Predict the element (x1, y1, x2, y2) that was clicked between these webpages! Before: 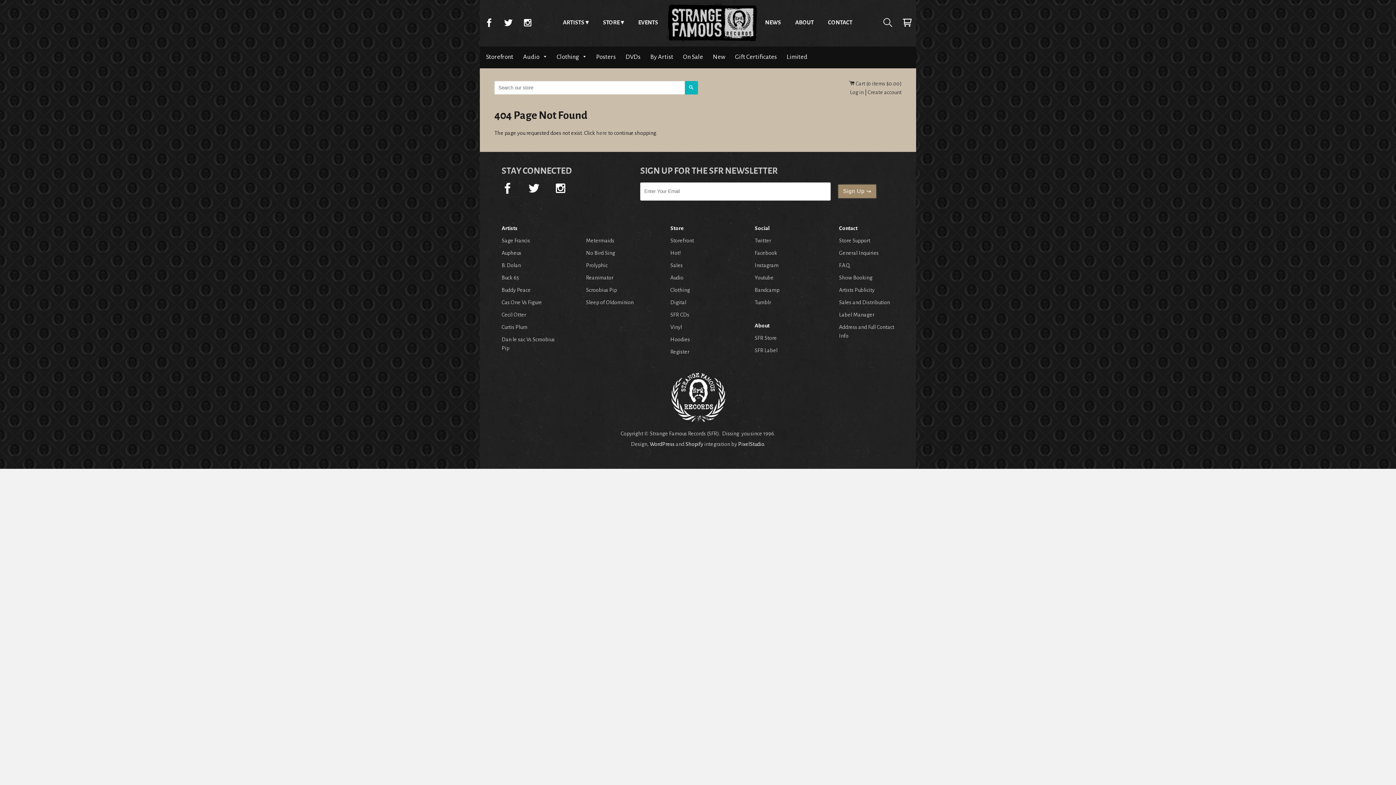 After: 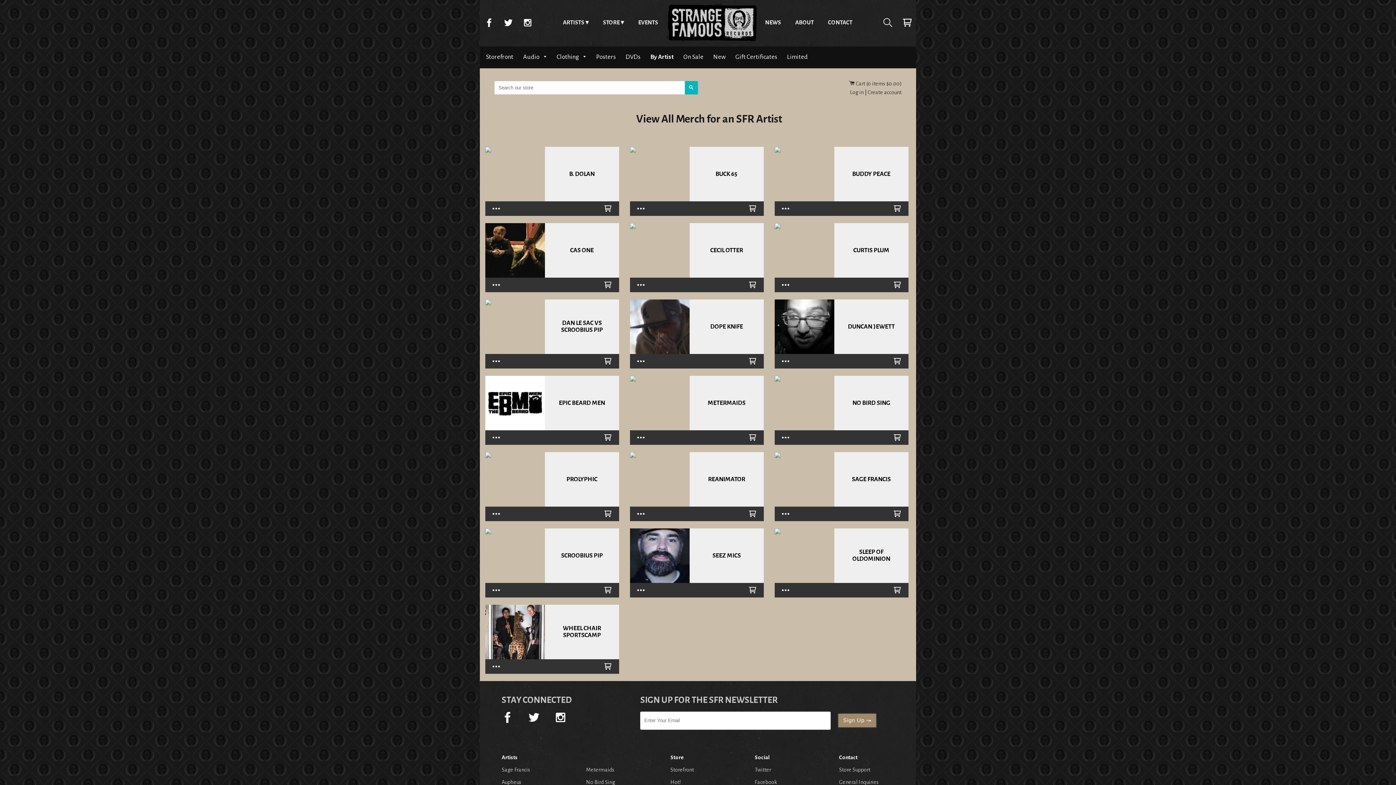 Action: label: By Artist bbox: (646, 48, 677, 65)